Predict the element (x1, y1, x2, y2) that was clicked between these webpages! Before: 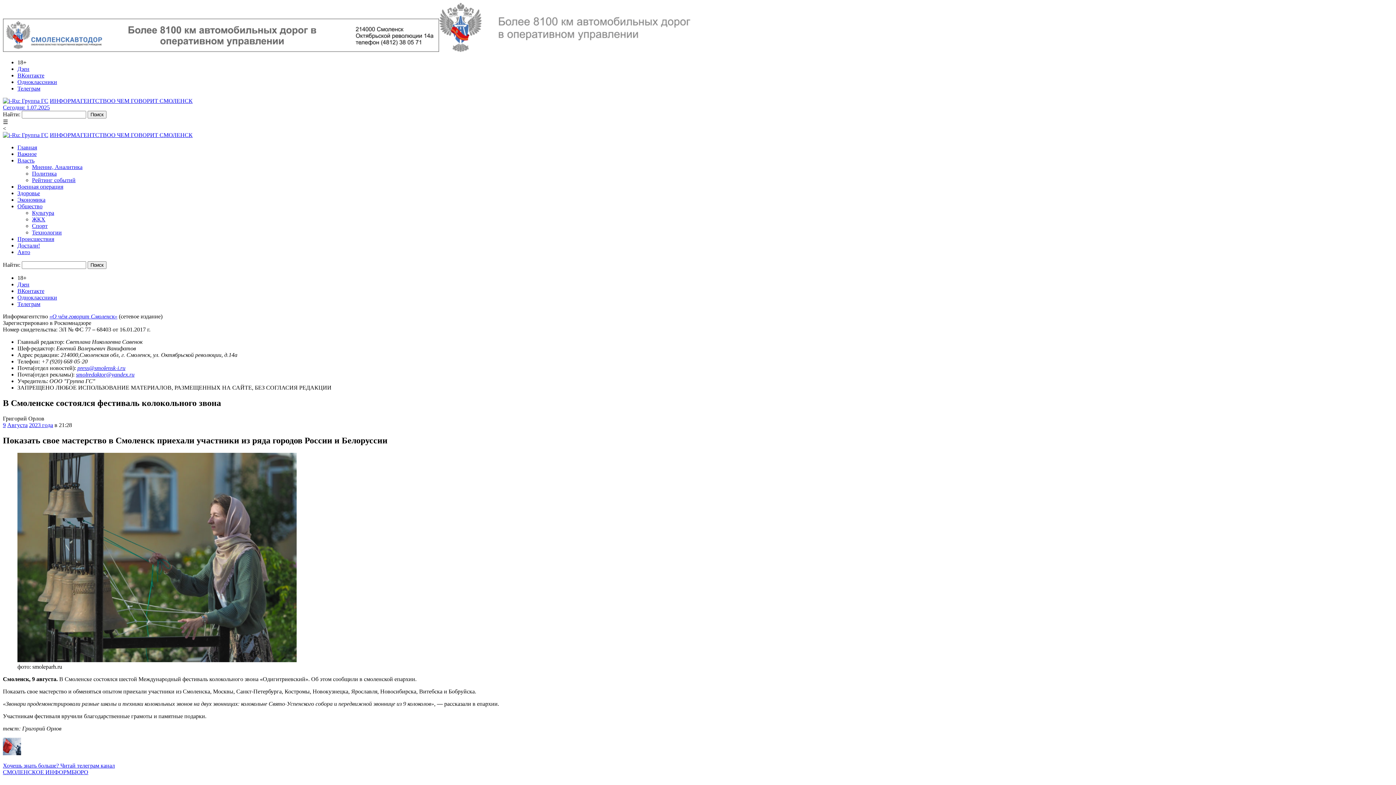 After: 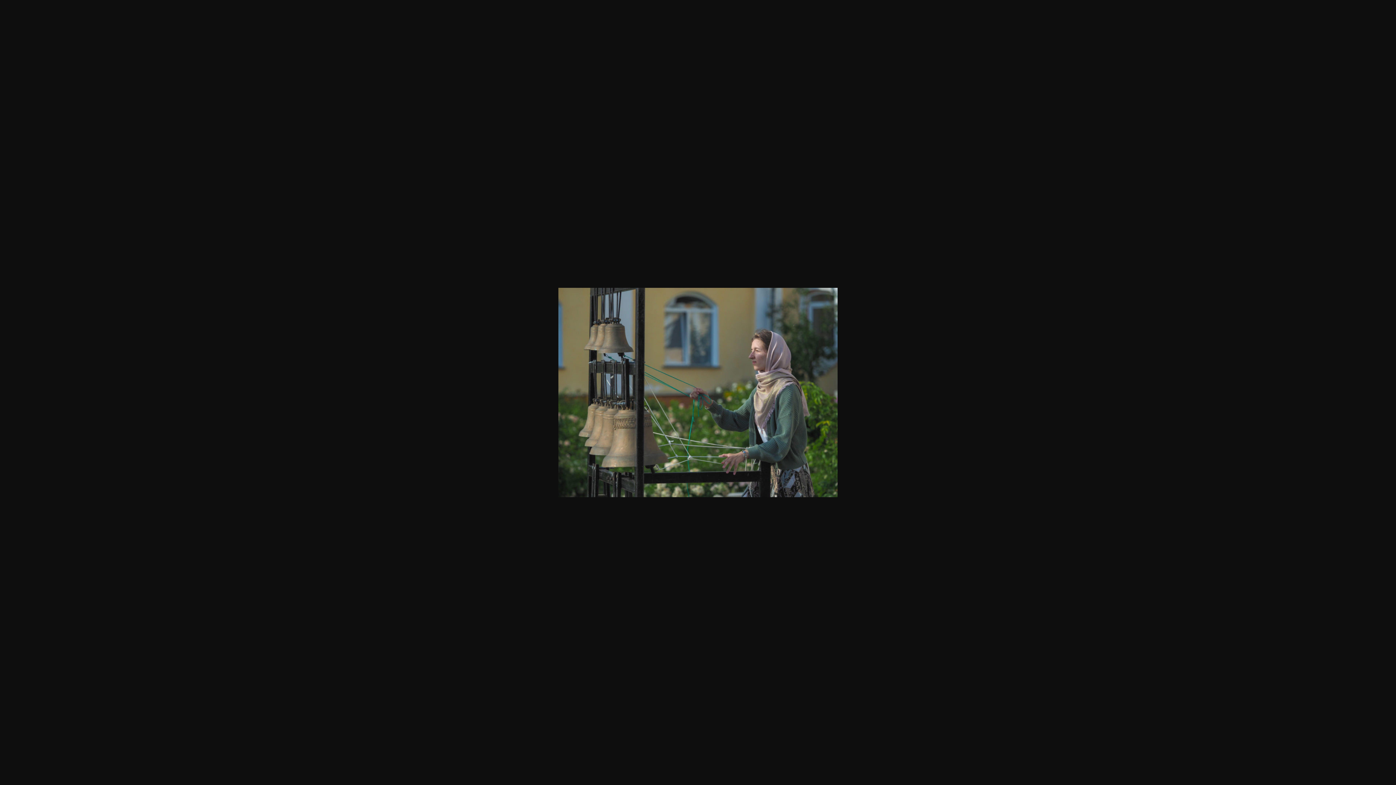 Action: bbox: (17, 657, 296, 663)